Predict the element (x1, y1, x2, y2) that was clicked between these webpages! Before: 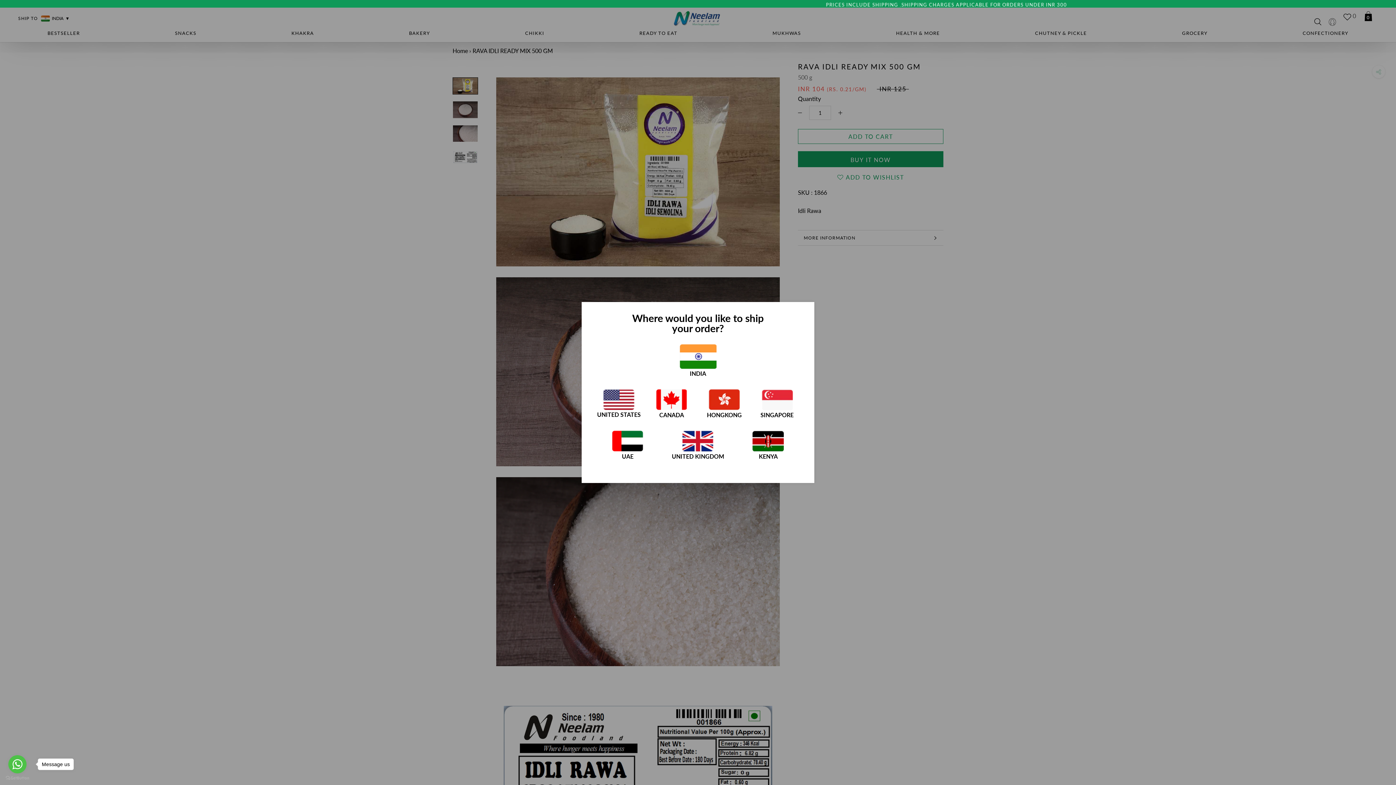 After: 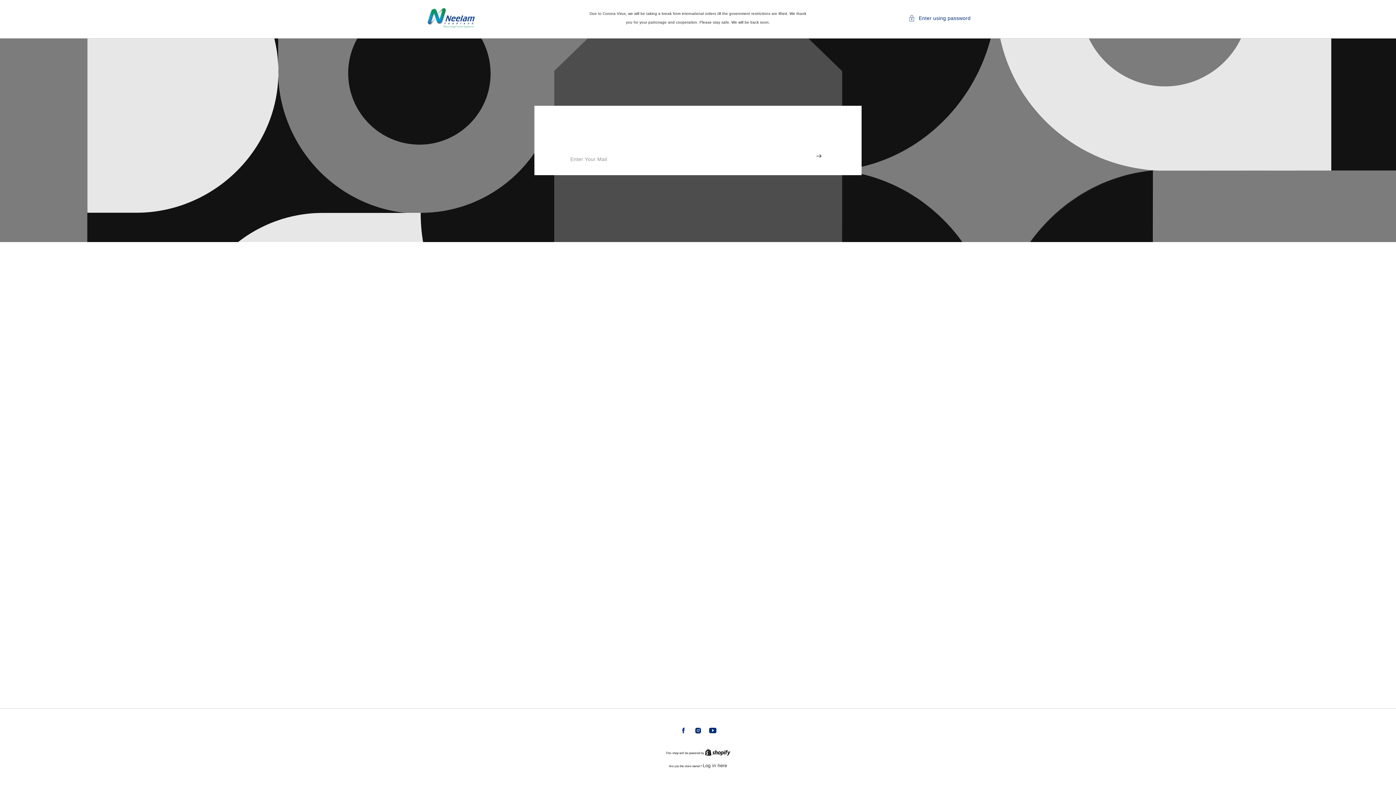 Action: bbox: (752, 430, 784, 452)